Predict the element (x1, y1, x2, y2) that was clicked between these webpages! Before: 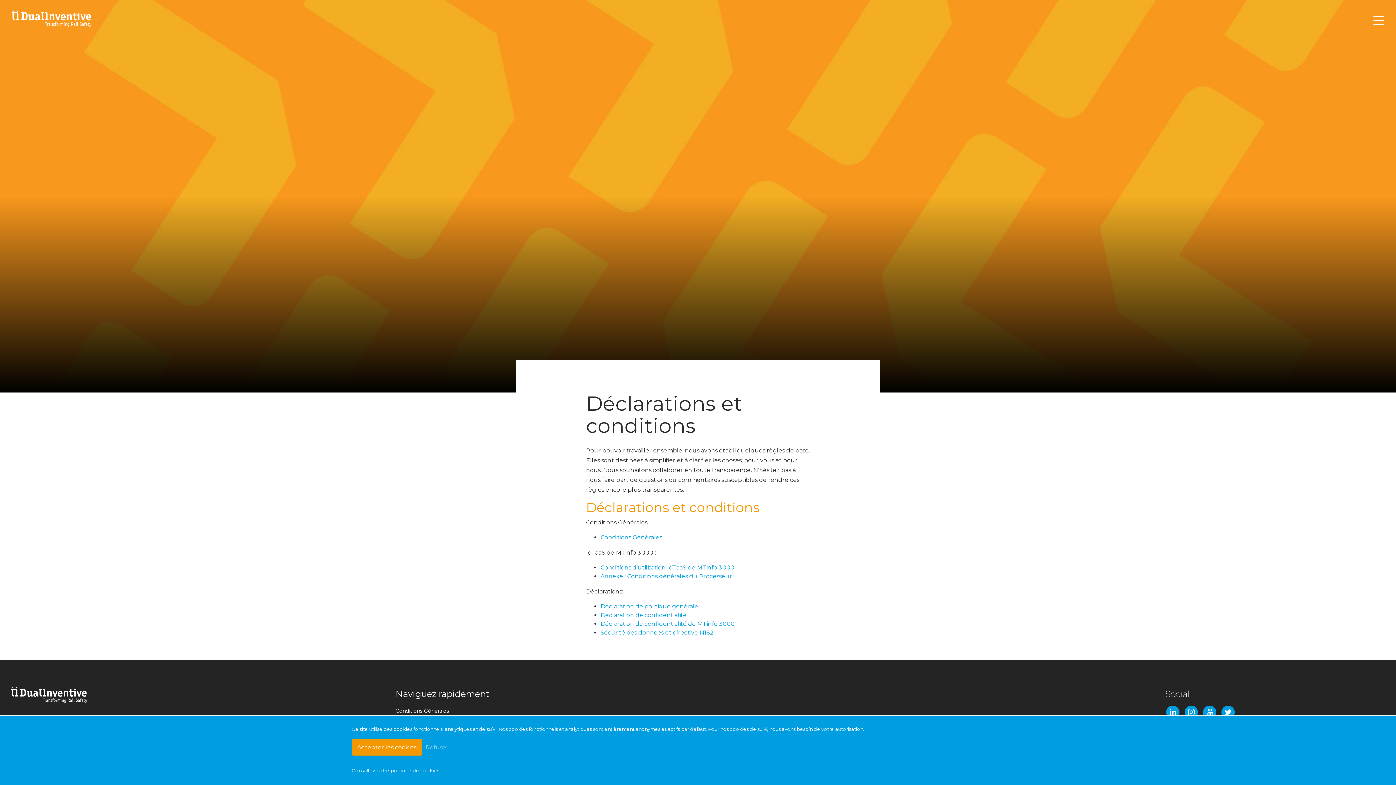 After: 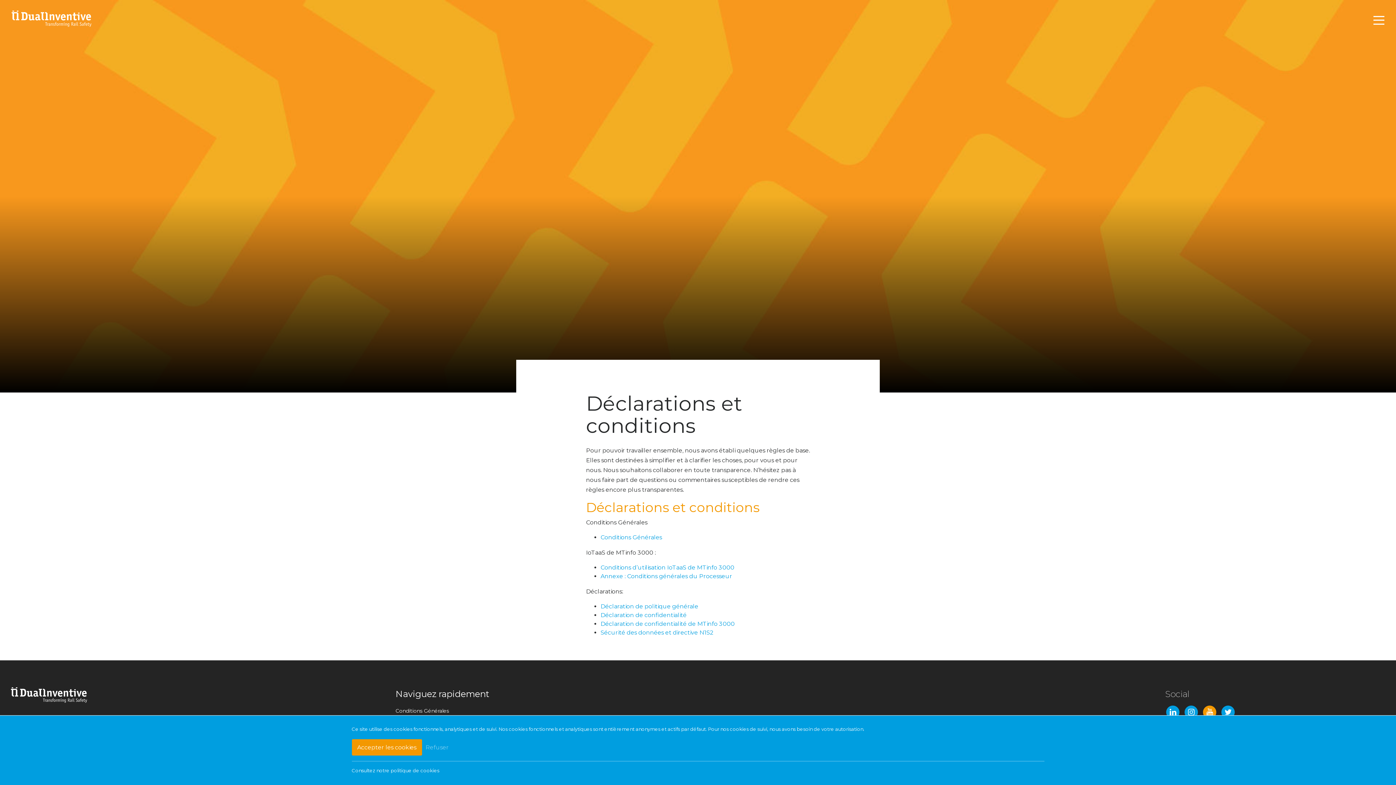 Action: bbox: (1202, 708, 1217, 715)